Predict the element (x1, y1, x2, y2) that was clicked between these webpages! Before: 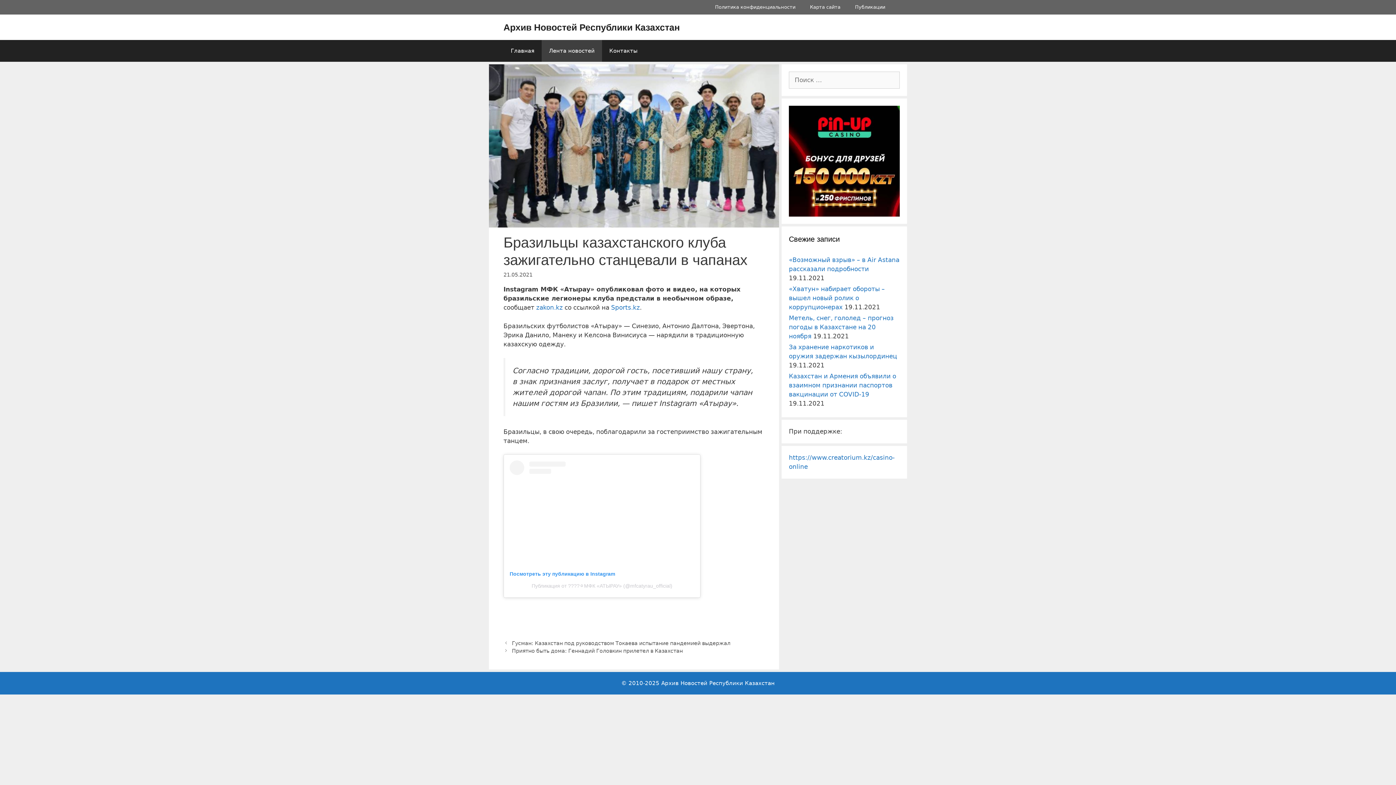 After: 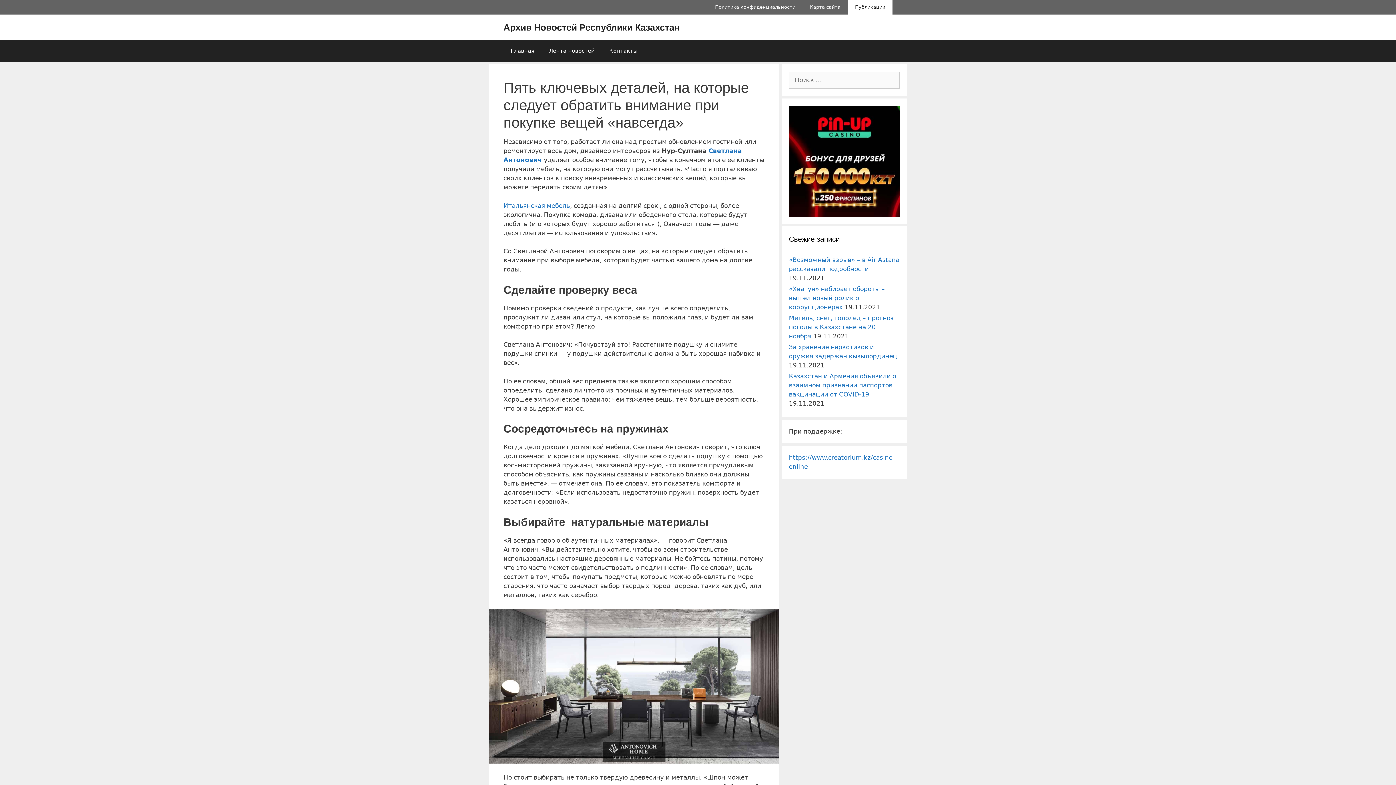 Action: bbox: (848, 0, 892, 14) label: Публикации